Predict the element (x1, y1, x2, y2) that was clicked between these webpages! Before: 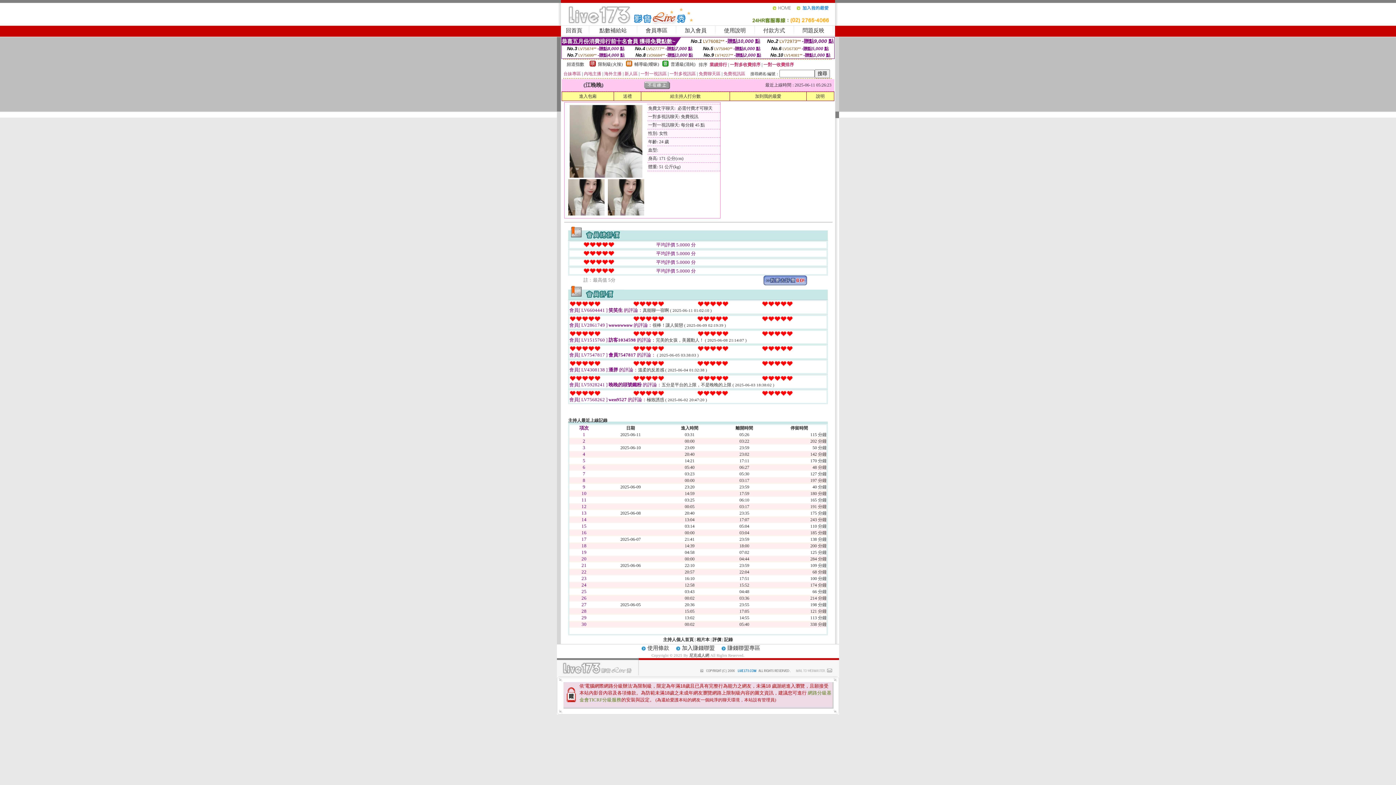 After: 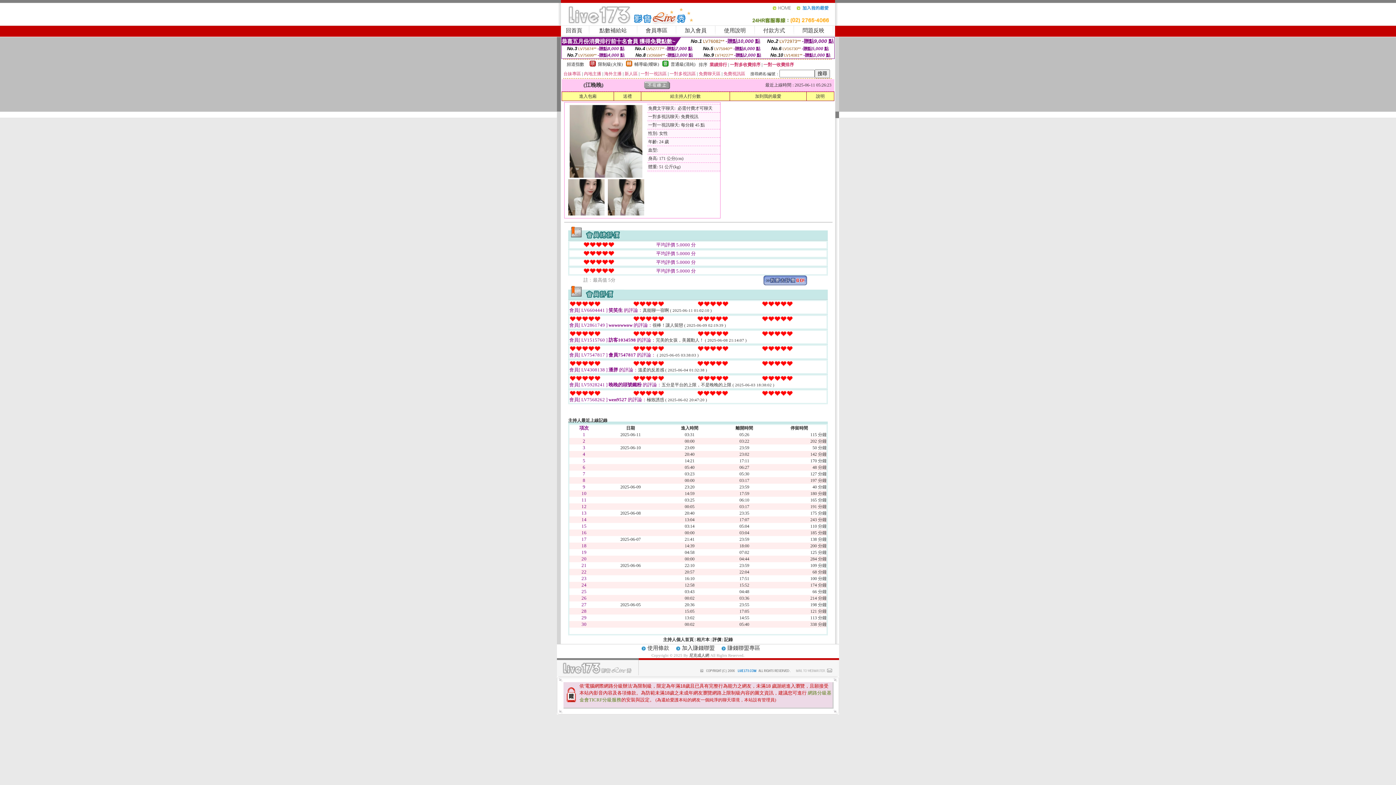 Action: bbox: (796, 8, 835, 13)